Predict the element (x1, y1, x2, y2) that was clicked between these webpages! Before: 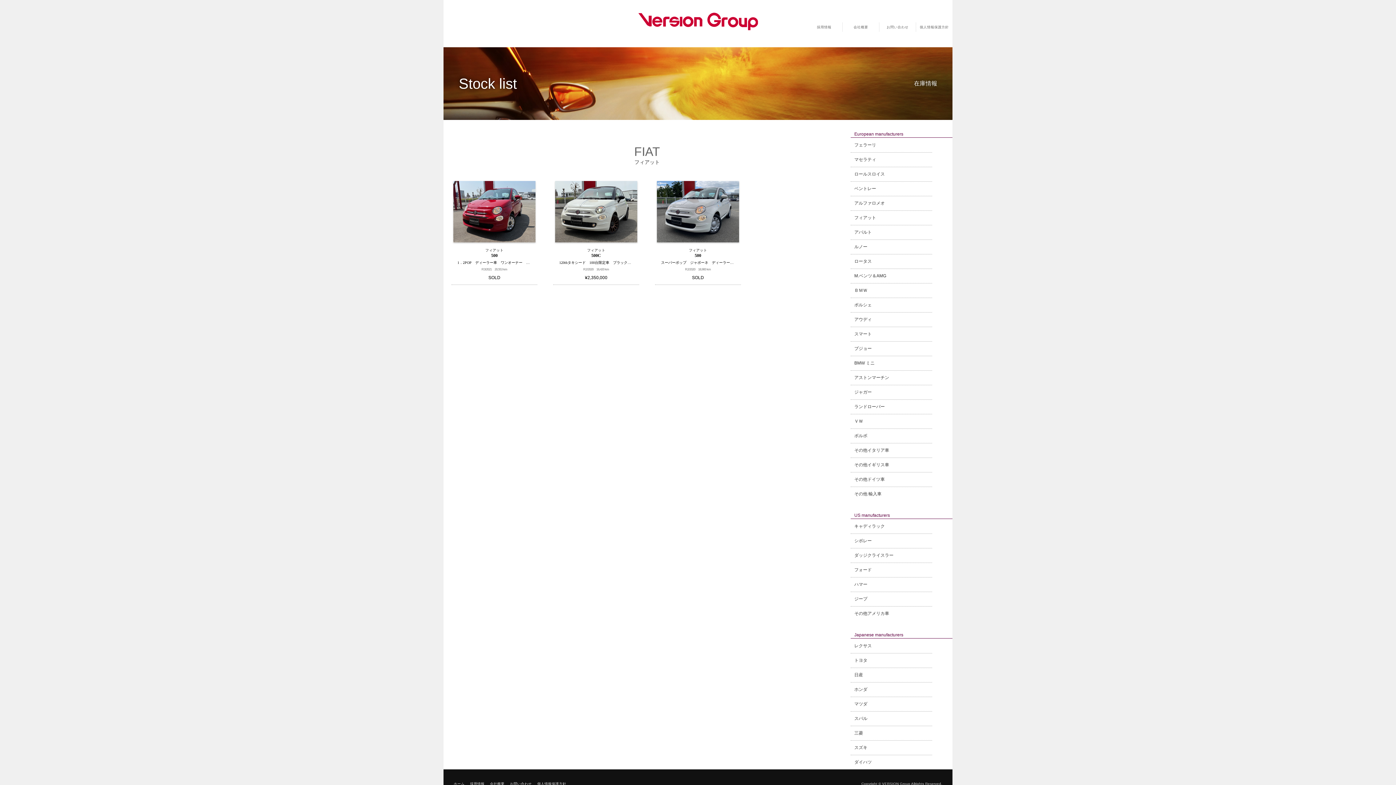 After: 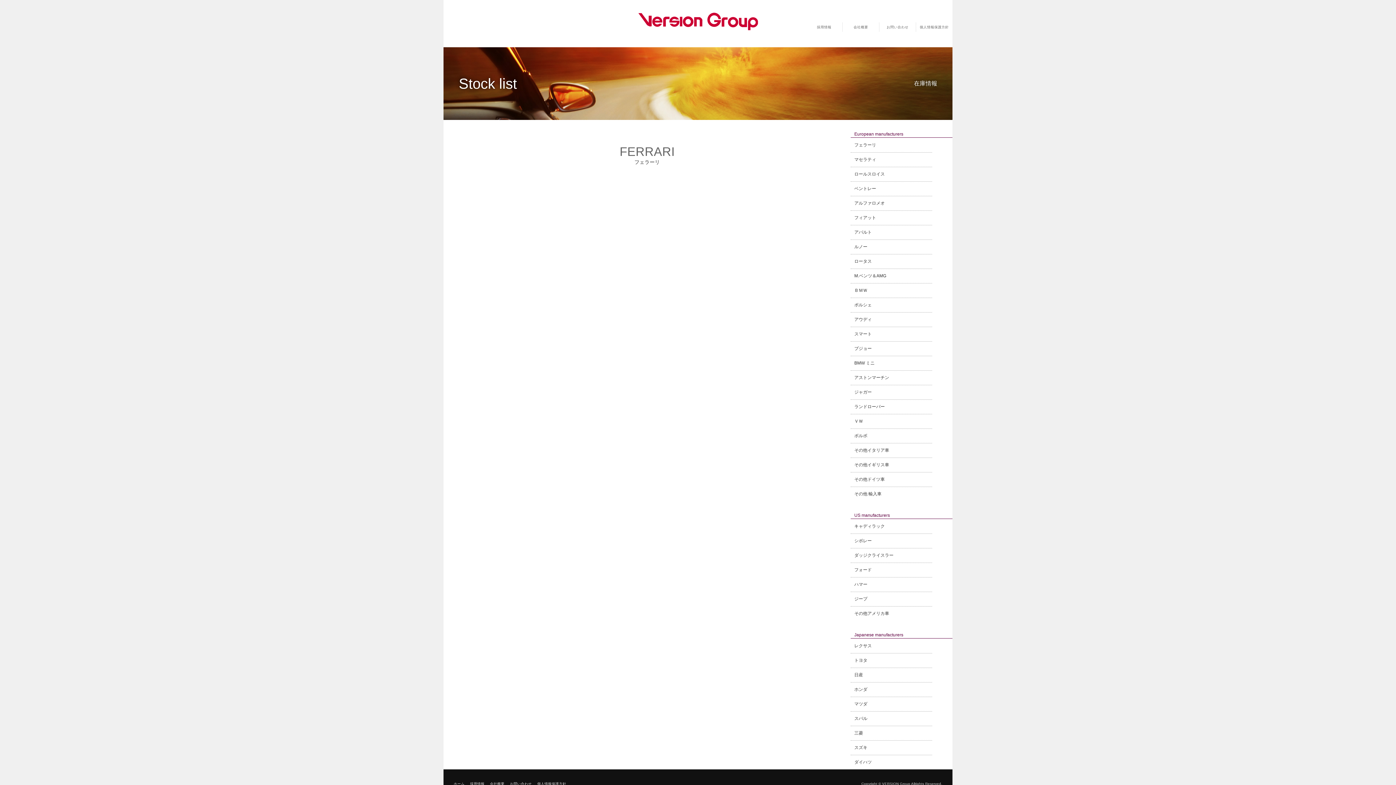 Action: bbox: (850, 137, 932, 152) label: フェラーリ